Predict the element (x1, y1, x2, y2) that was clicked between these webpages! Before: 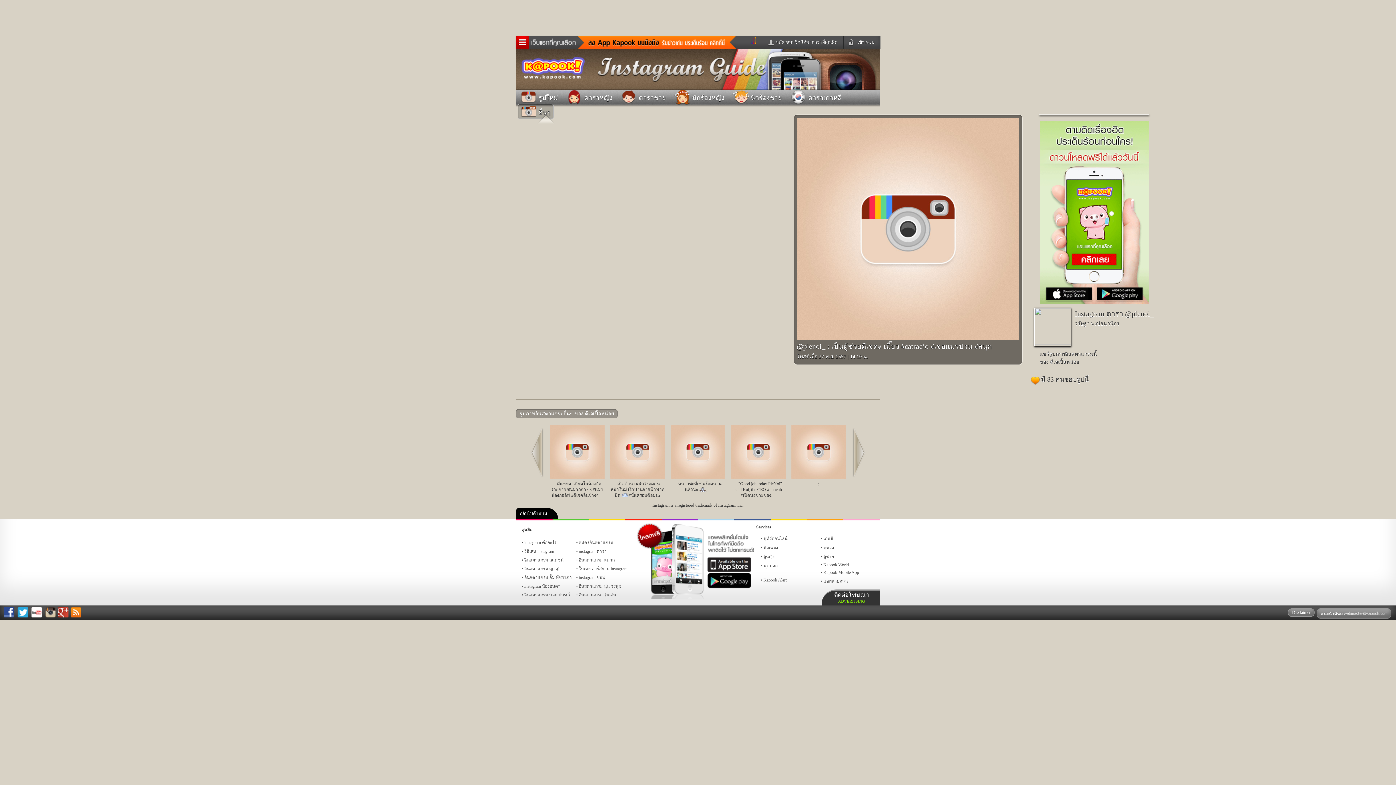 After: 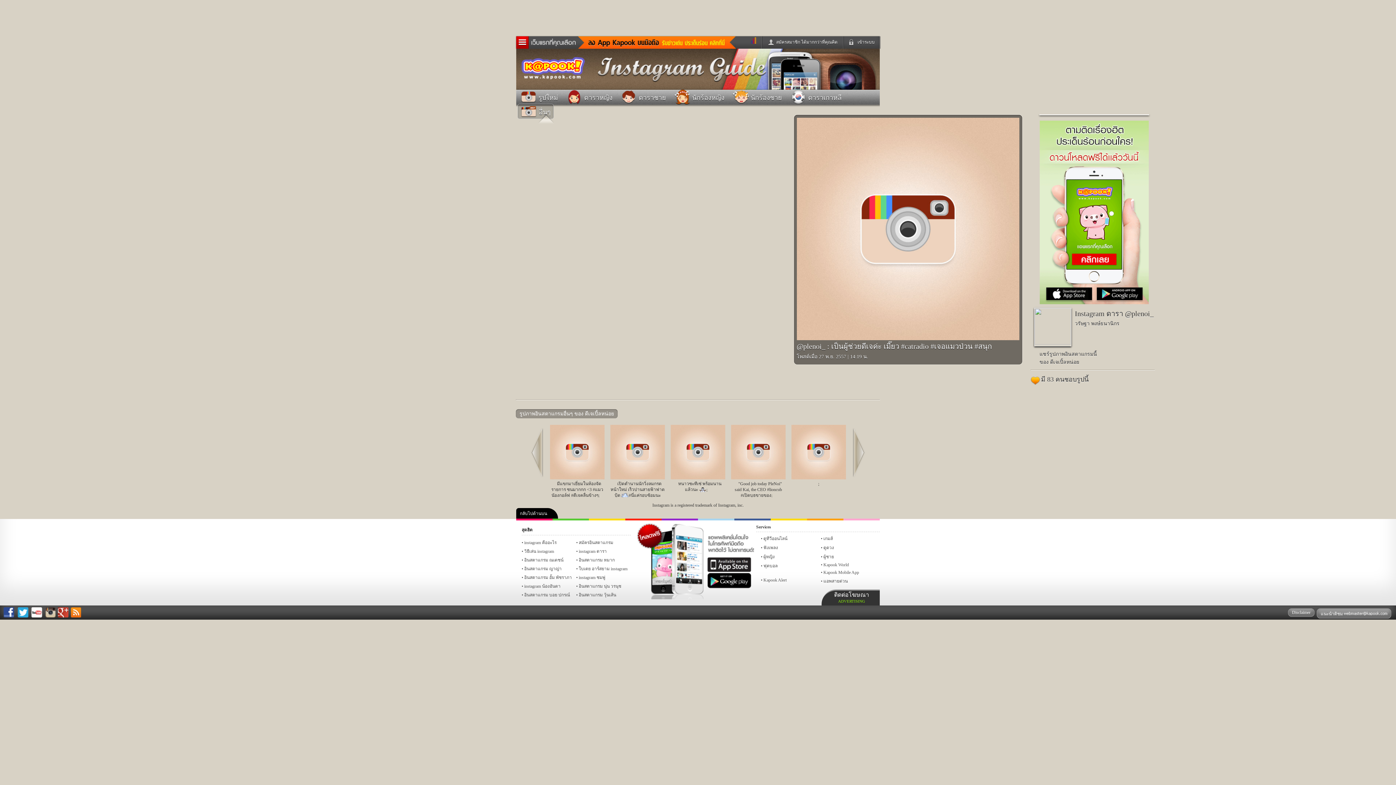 Action: bbox: (749, 36, 758, 48)